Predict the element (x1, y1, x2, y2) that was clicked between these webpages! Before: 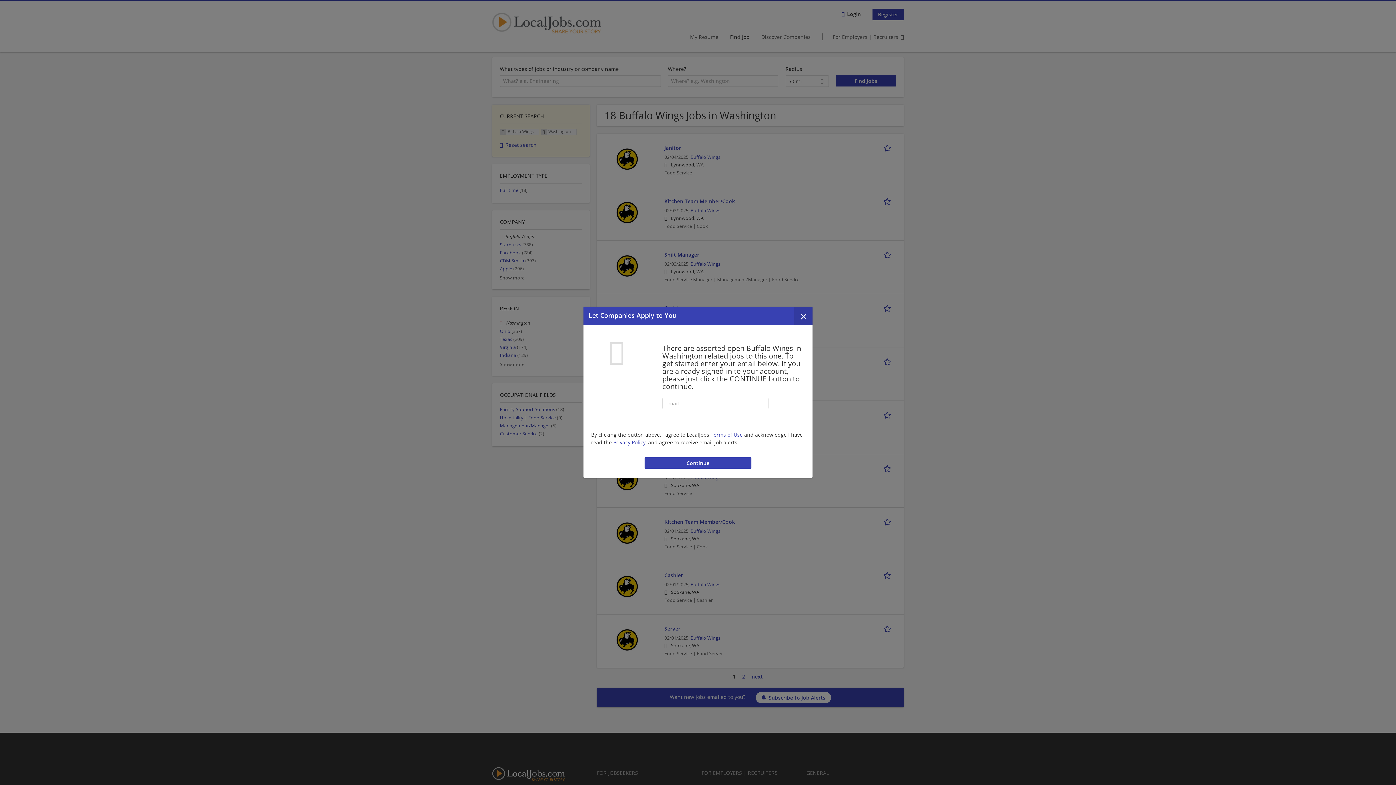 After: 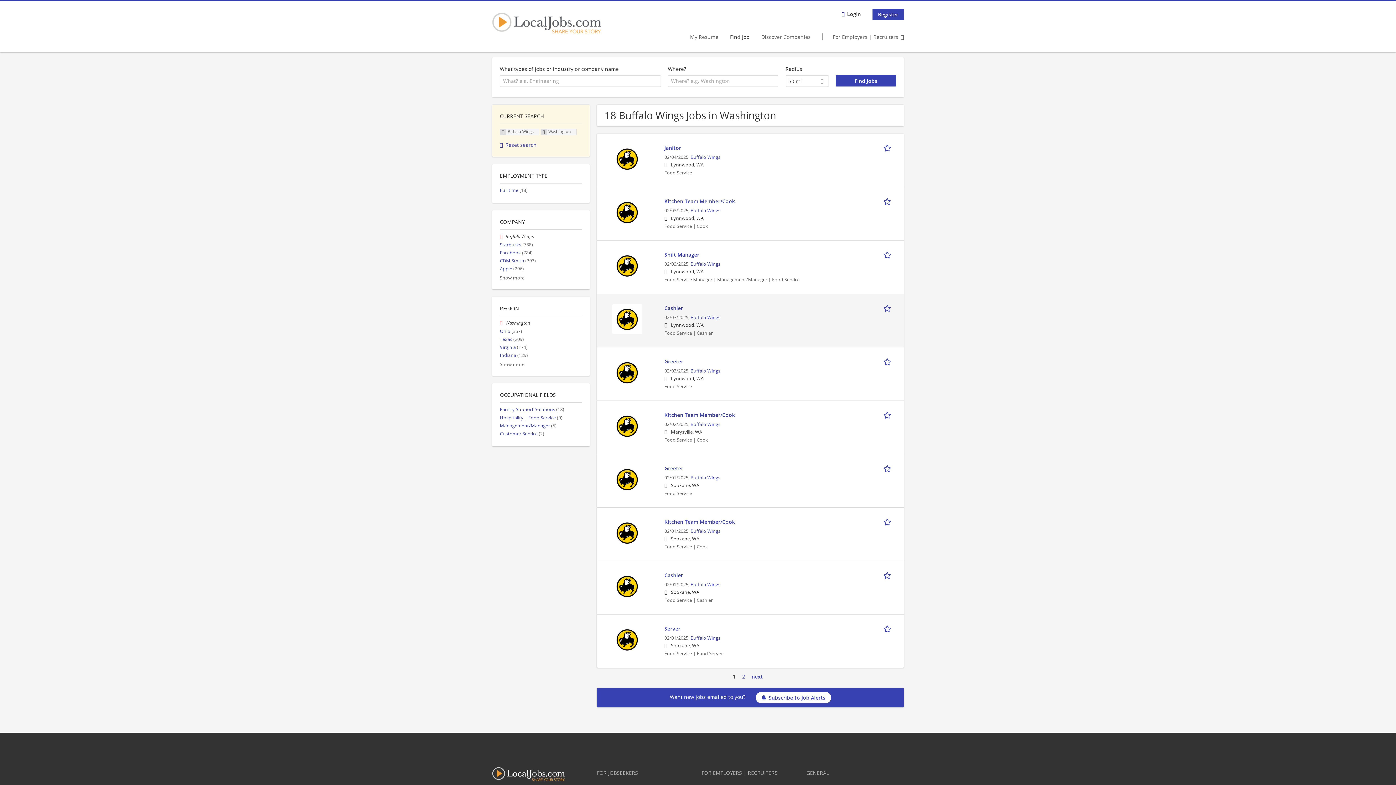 Action: bbox: (794, 307, 812, 325) label: Close dialog